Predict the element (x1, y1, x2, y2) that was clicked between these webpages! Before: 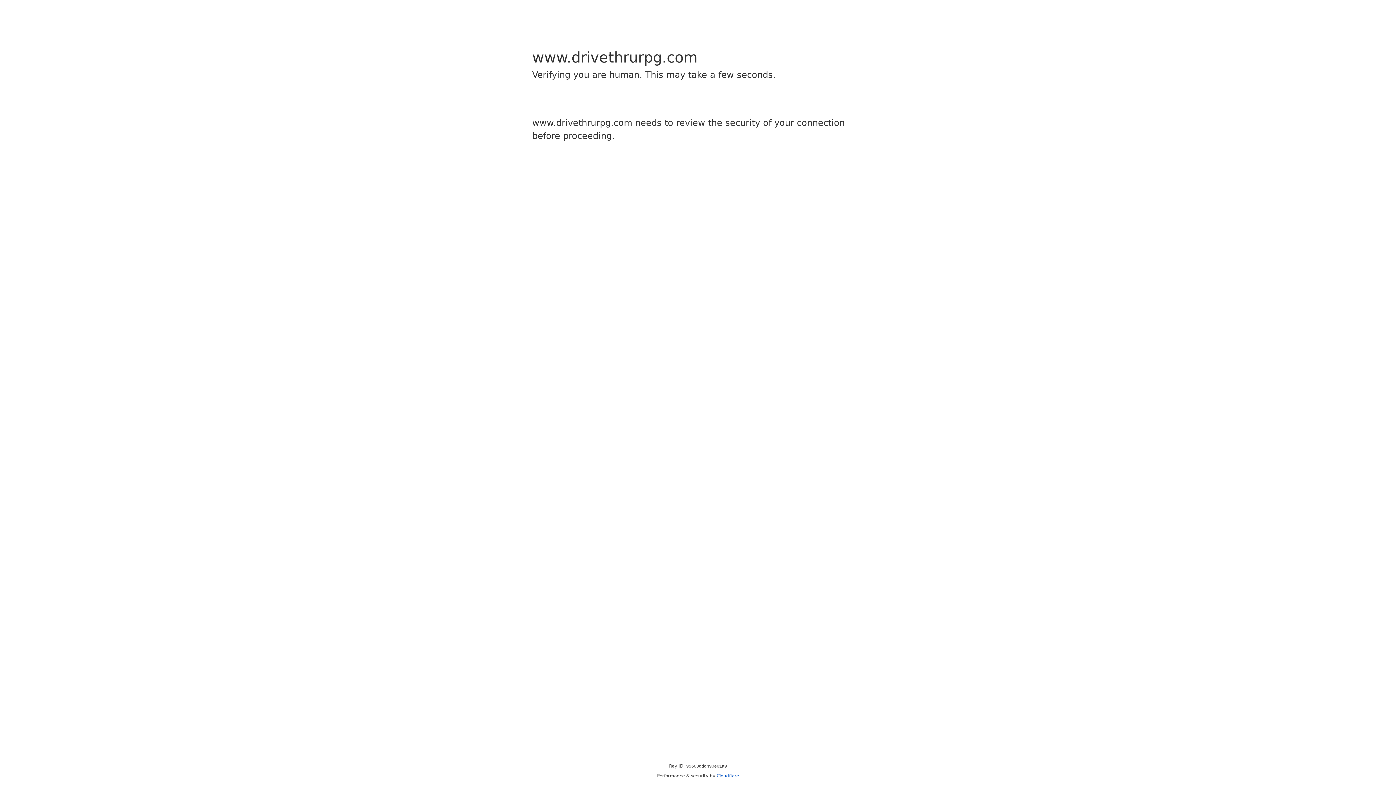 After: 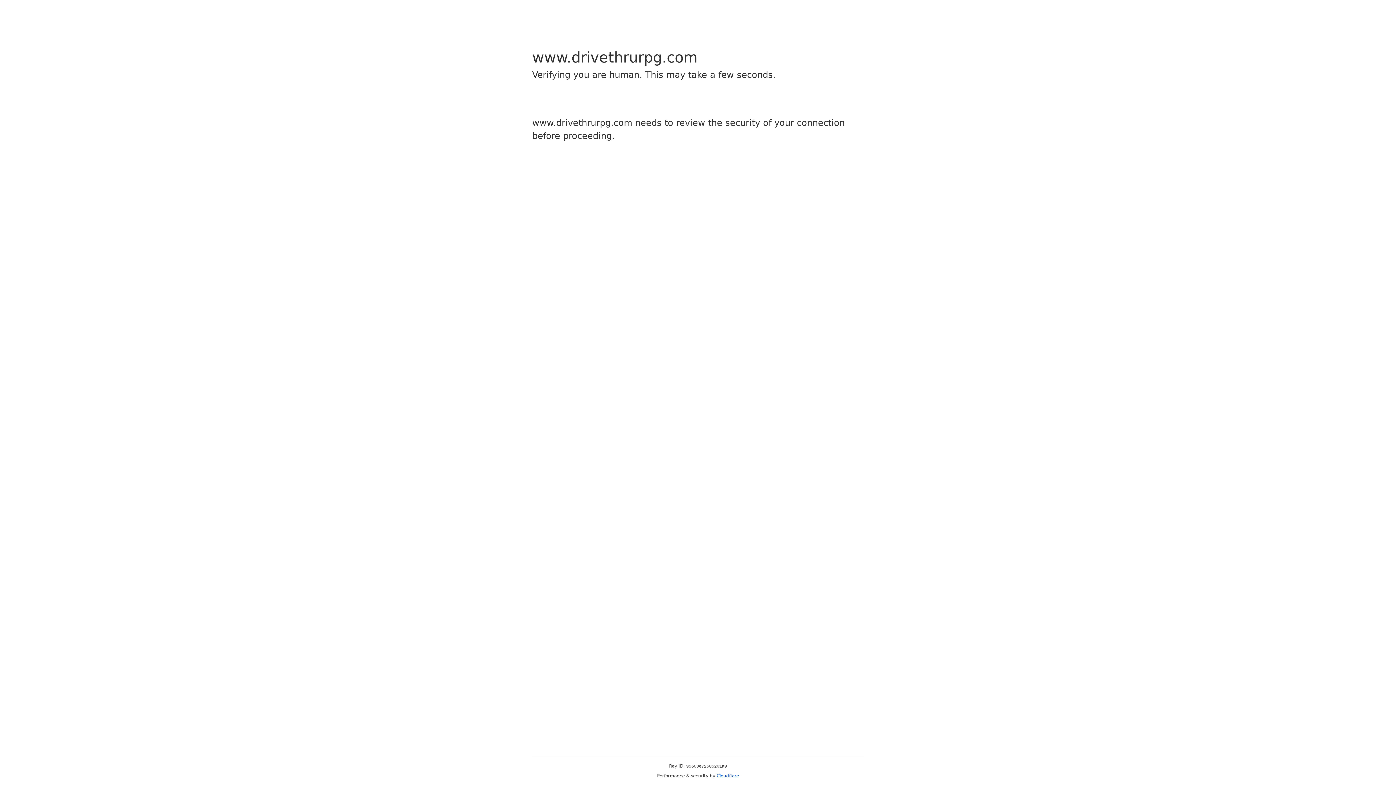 Action: label: Cloudflare bbox: (716, 773, 739, 778)